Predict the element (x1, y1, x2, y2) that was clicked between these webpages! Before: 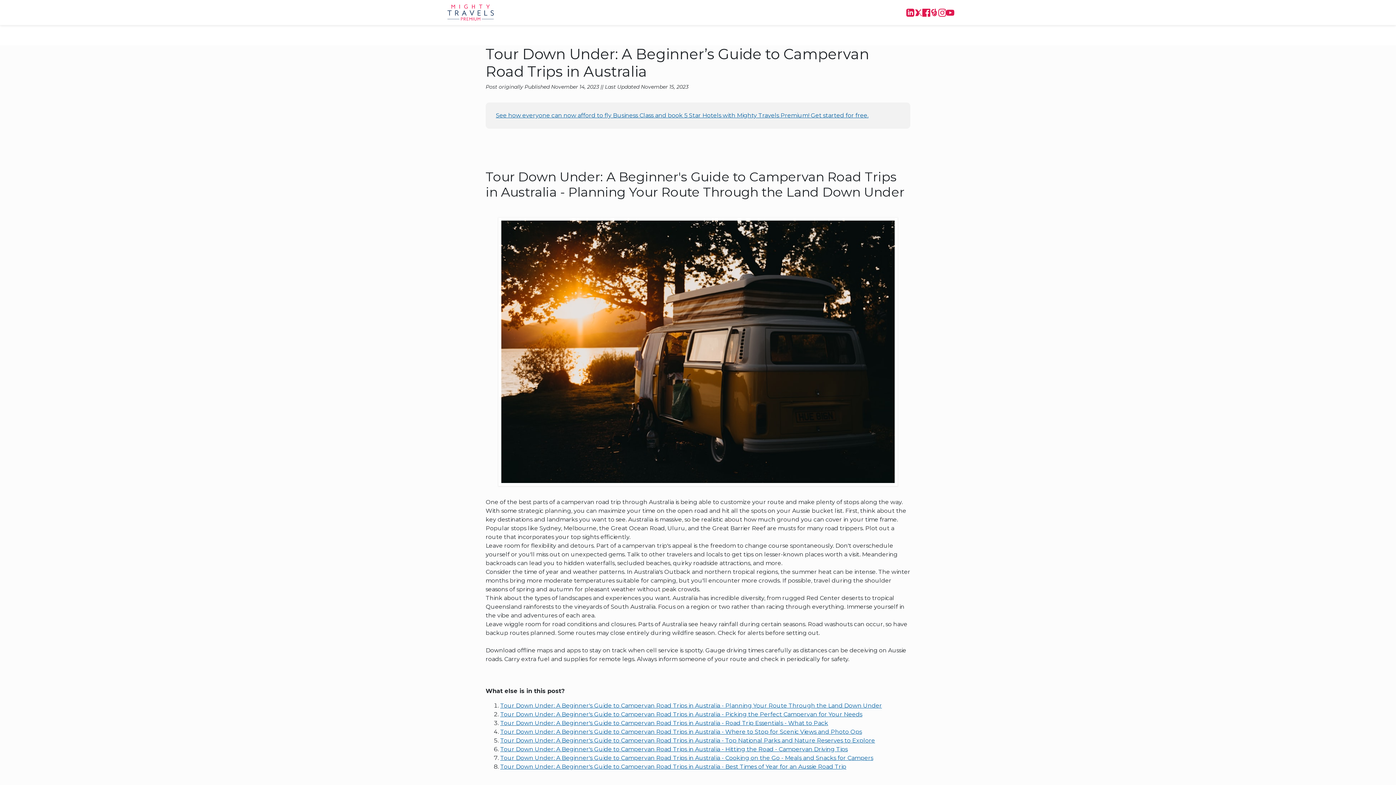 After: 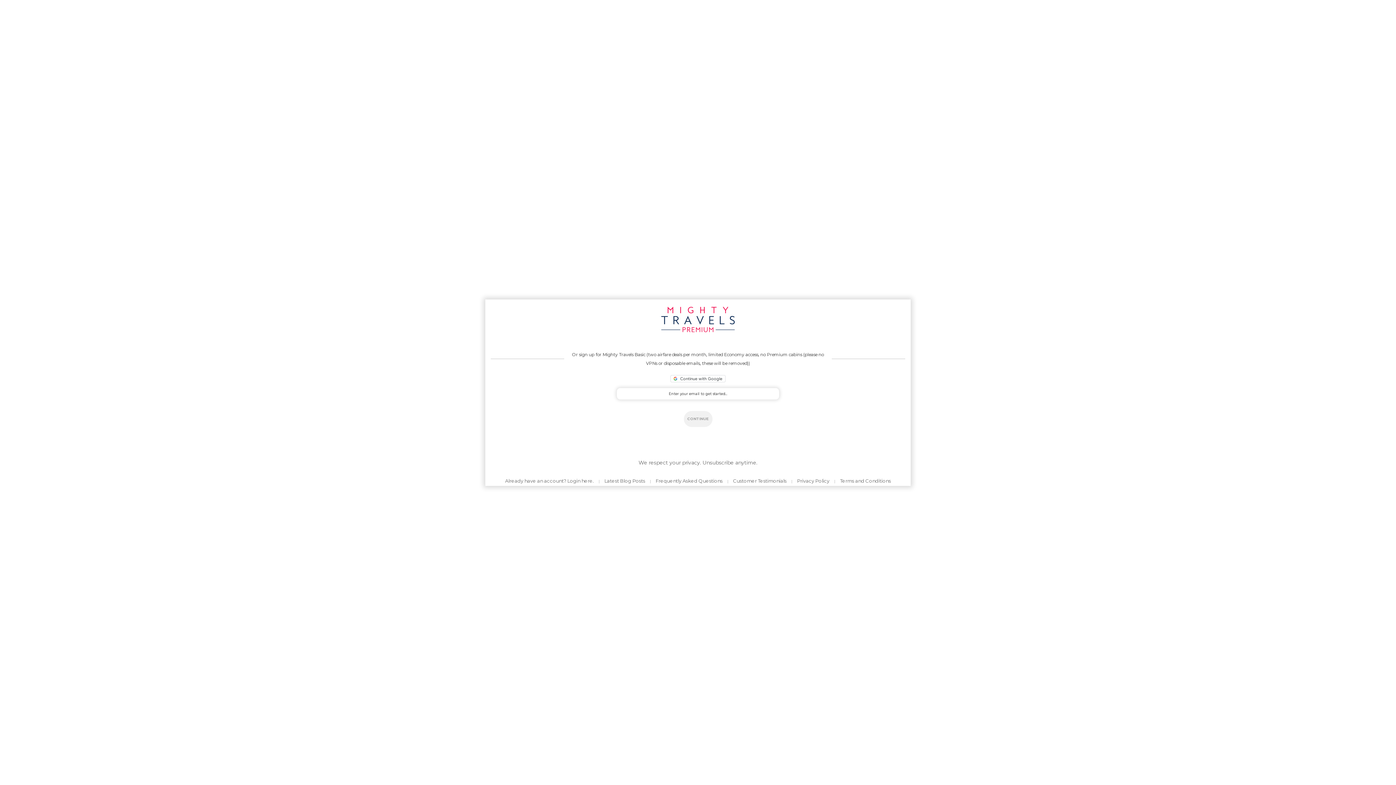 Action: label: See how everyone can now afford to fly Business Class and book 5 Star Hotels with Mighty Travels Premium! Get started for free. bbox: (496, 112, 868, 118)